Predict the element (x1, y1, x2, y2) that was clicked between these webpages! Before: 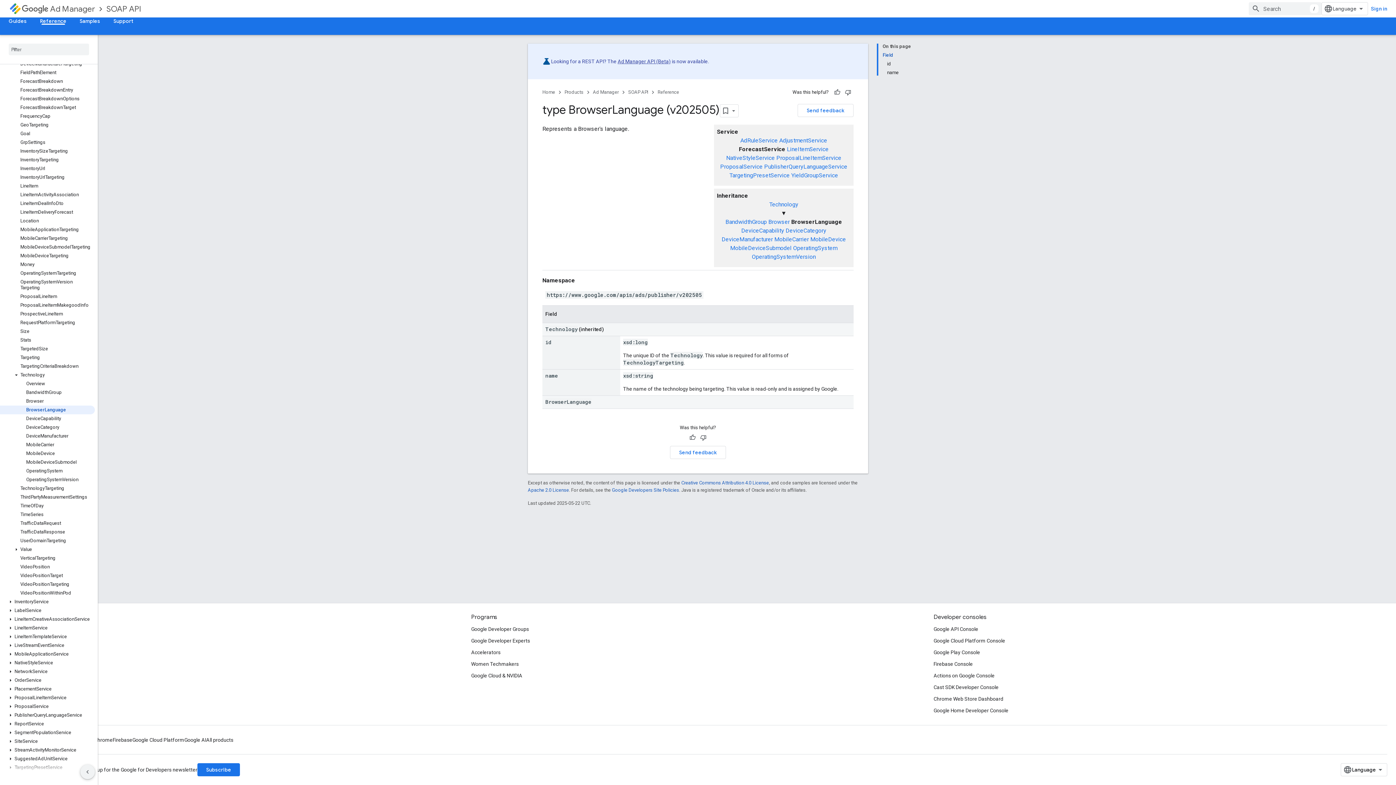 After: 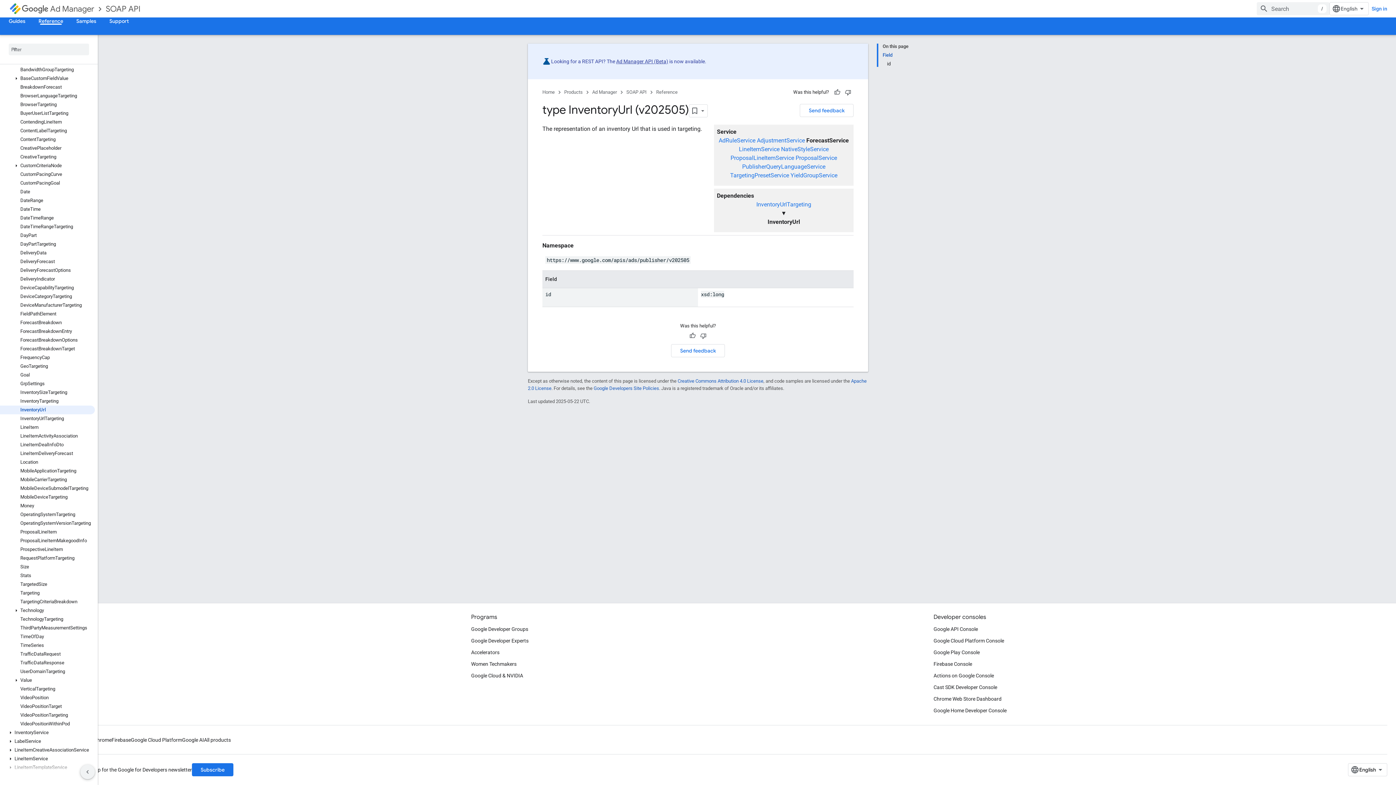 Action: bbox: (0, 164, 94, 173) label: InventoryUrl